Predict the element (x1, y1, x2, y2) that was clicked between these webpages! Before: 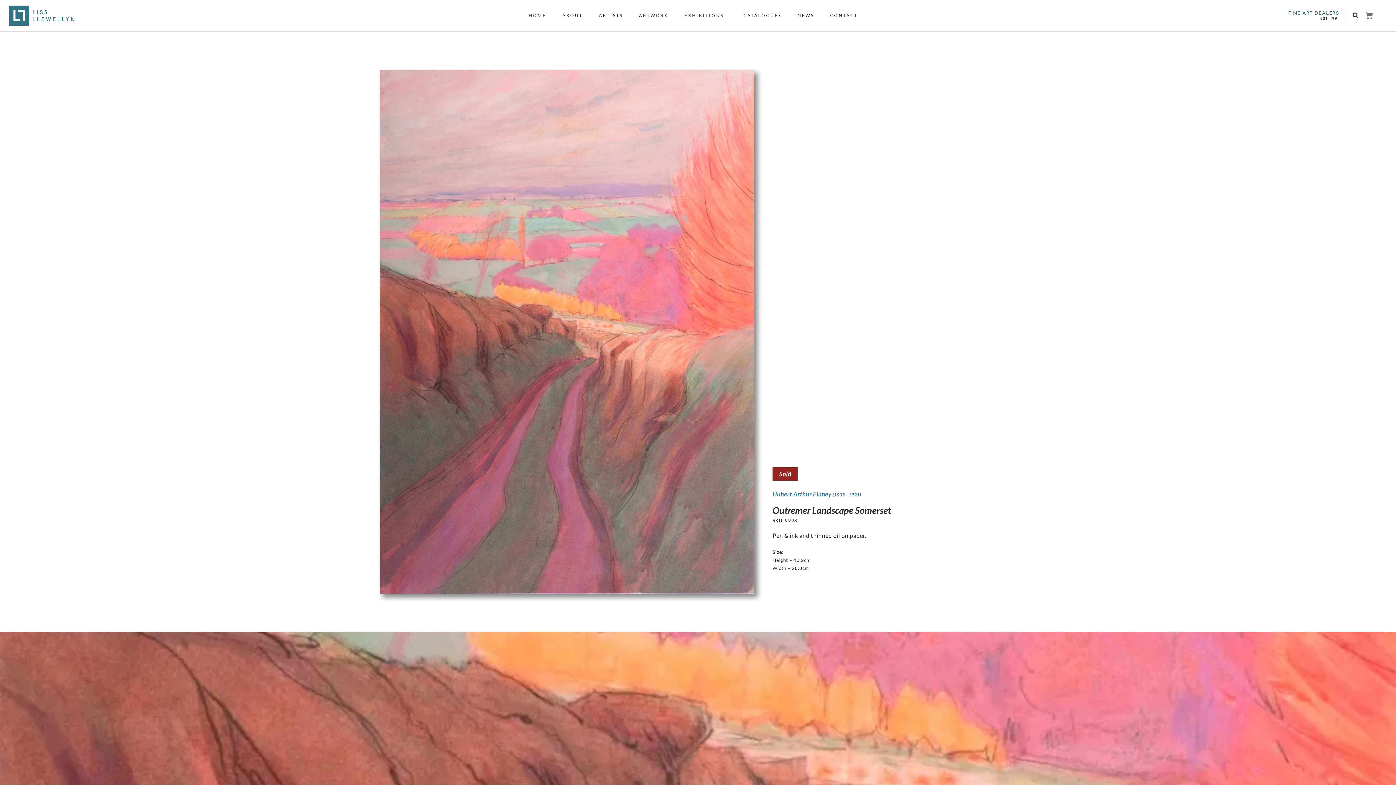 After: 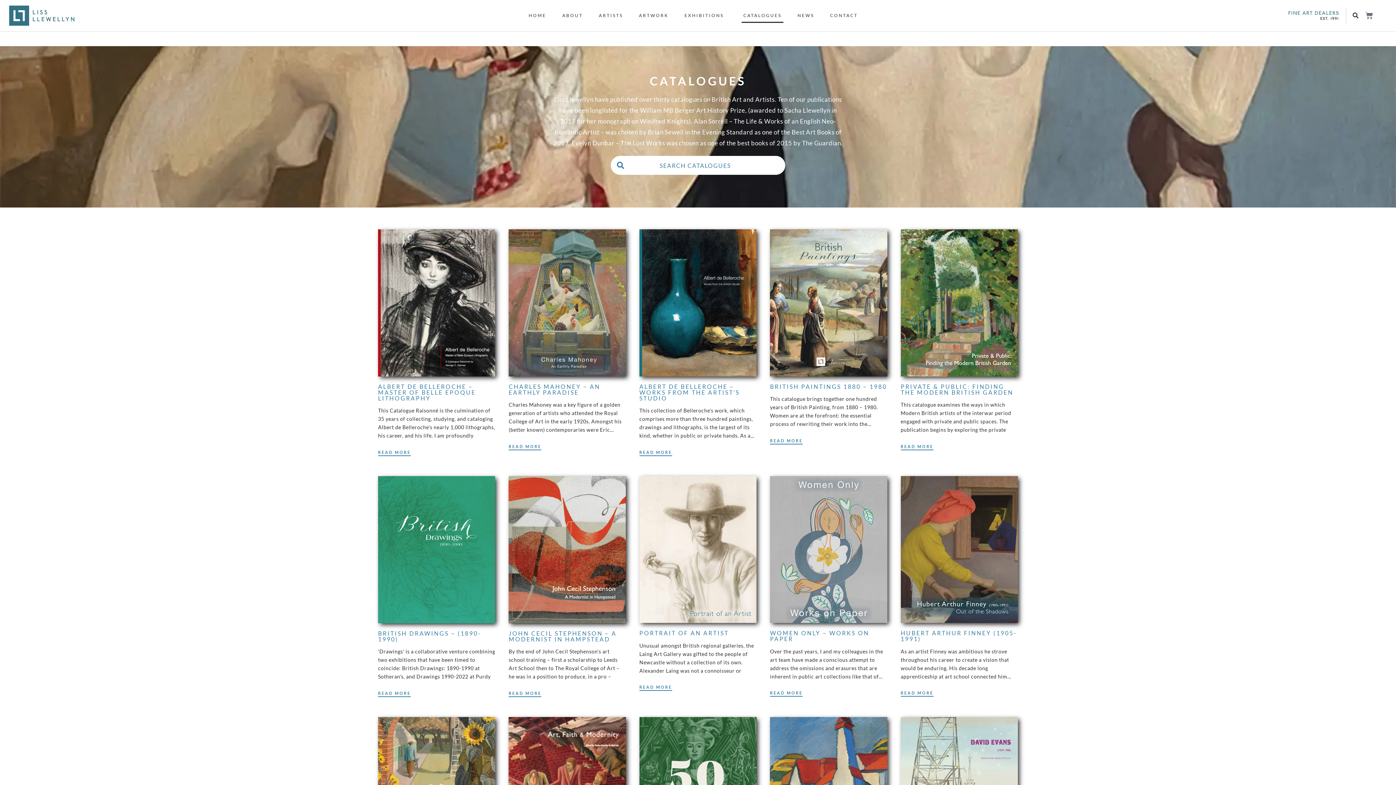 Action: label: CATALOGUES bbox: (741, 8, 783, 22)